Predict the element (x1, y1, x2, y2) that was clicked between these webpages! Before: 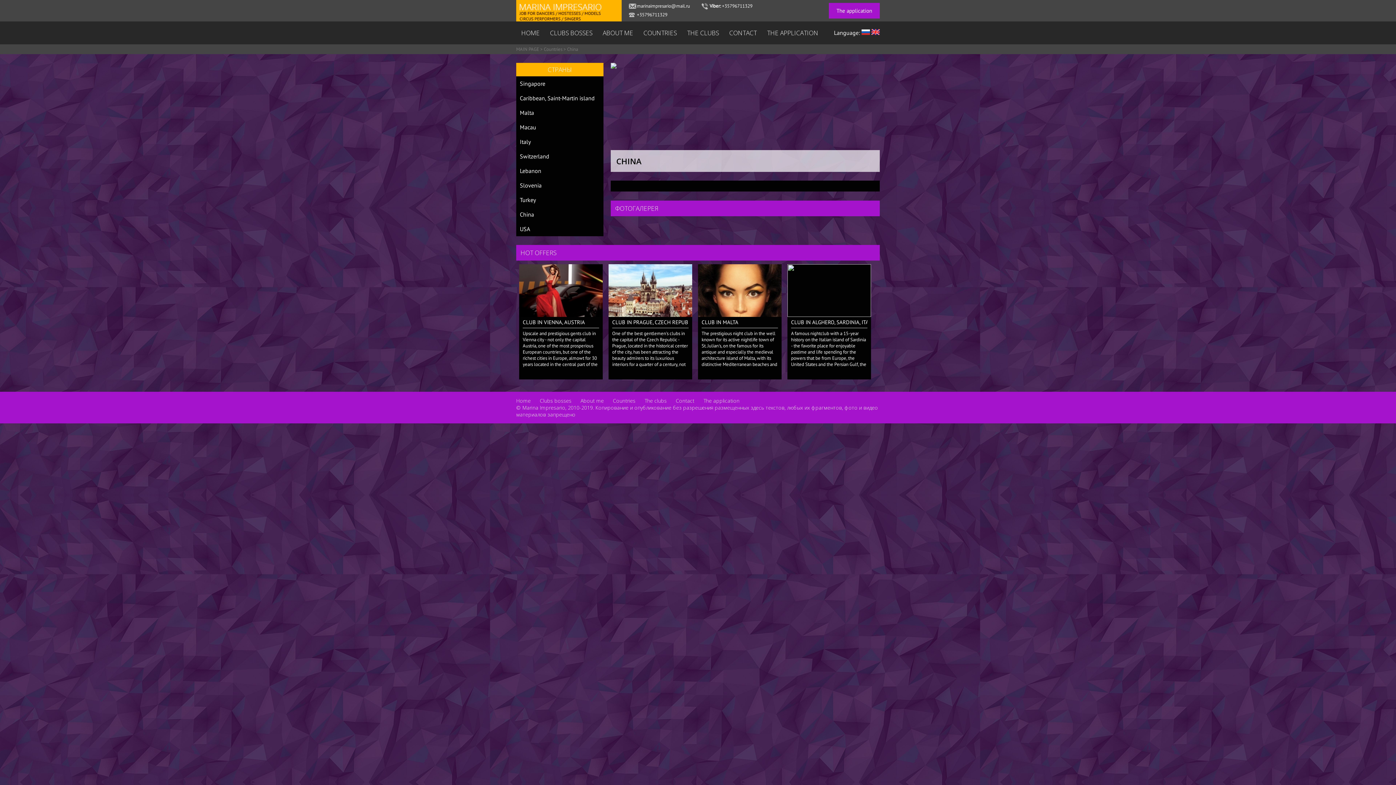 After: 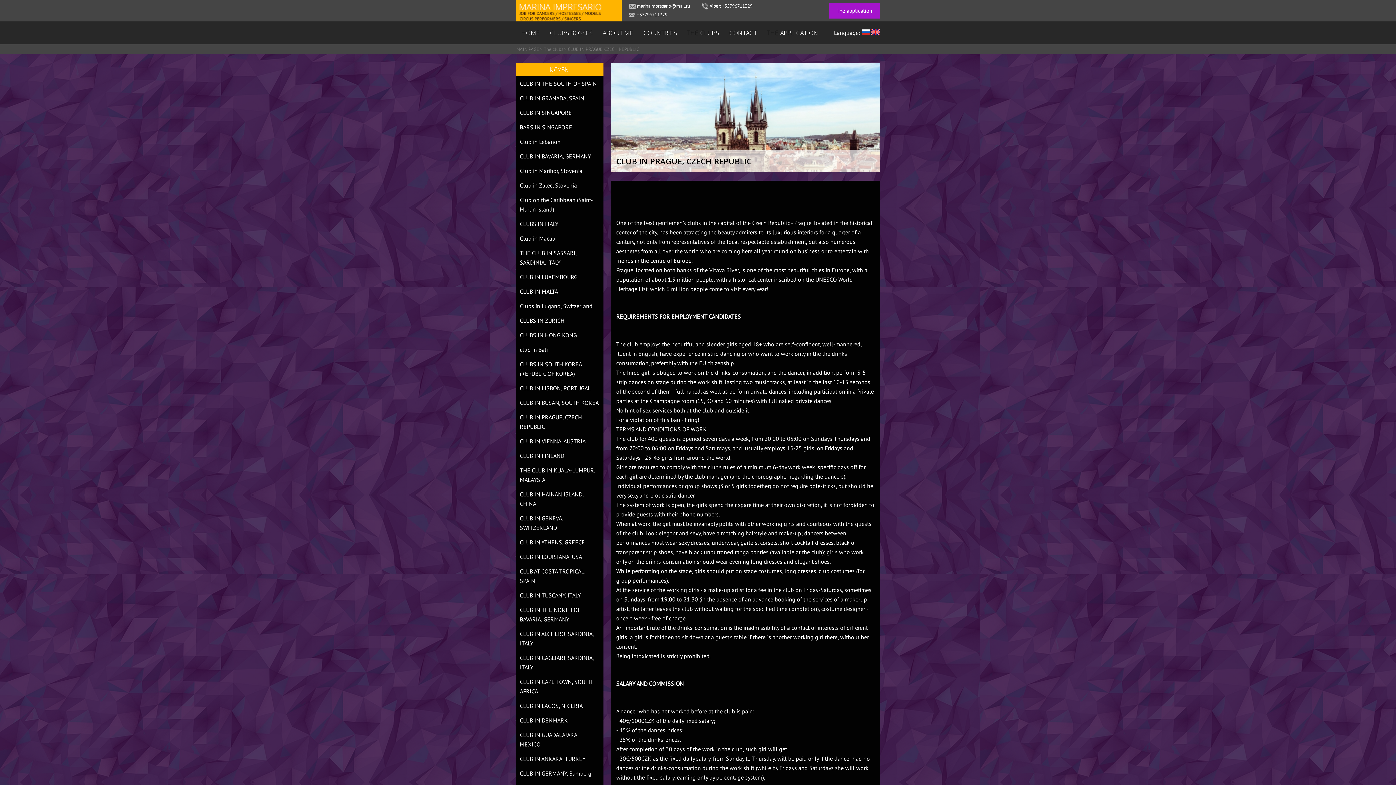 Action: bbox: (608, 264, 692, 379) label: CLUB IN PRAGUE, CZECH REPUBLIC
One of the best gentlemen's clubs in the capital of the Czech Republic - Prague, located in the historical center of the city, has been attracting the beauty admirers to its luxurious interiors for a quarter of a century, not only from representatives of the local respectable establishment, but also numerous aesthetes from all over the world who are coming here all year round on business or to entertain with friends in the centre of Europe. Prague, located on both banks of the Vltava River, is one of the most beautiful cities in Europe, with a population of about 1.5 million people, with a historical center inscribed on the UNESCO World Heritage List, which 6 million people come to visit every year!